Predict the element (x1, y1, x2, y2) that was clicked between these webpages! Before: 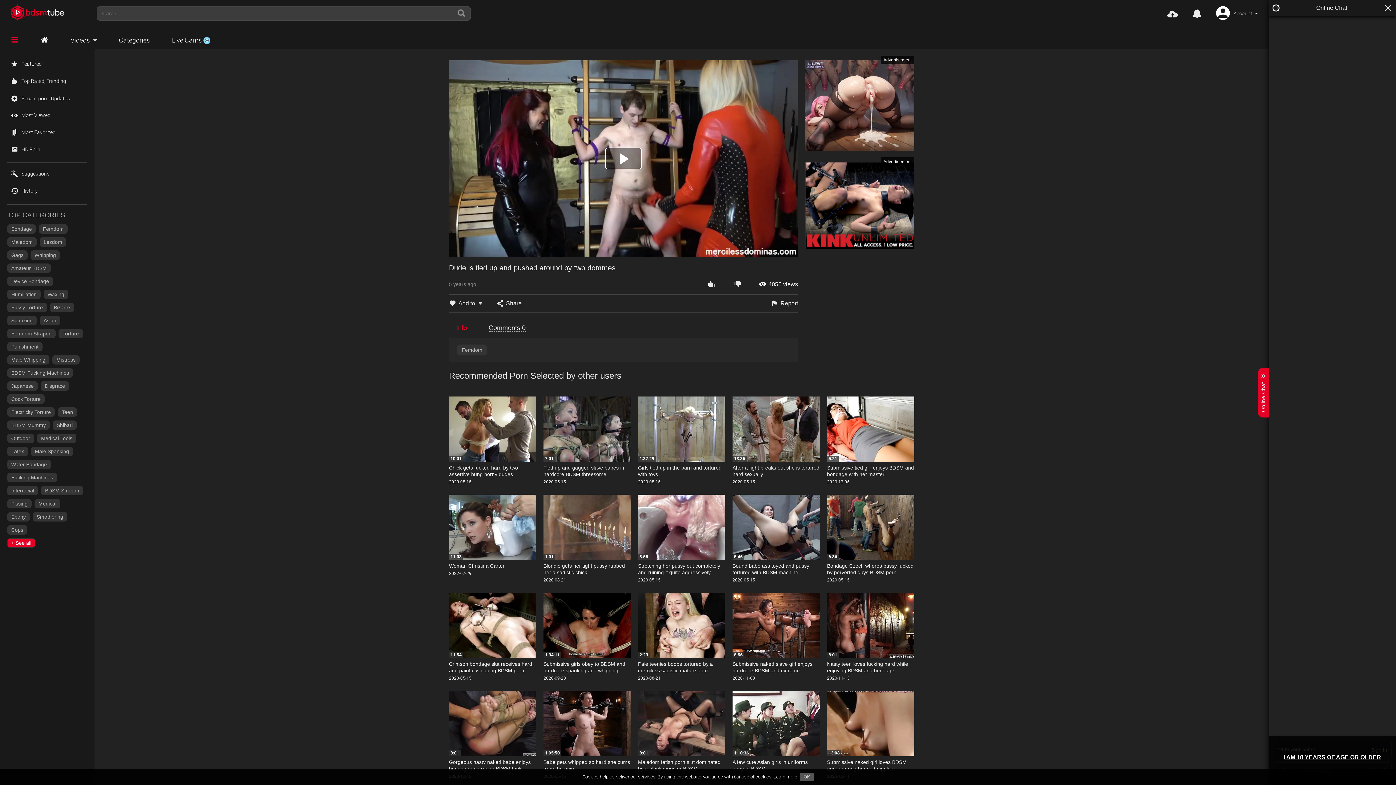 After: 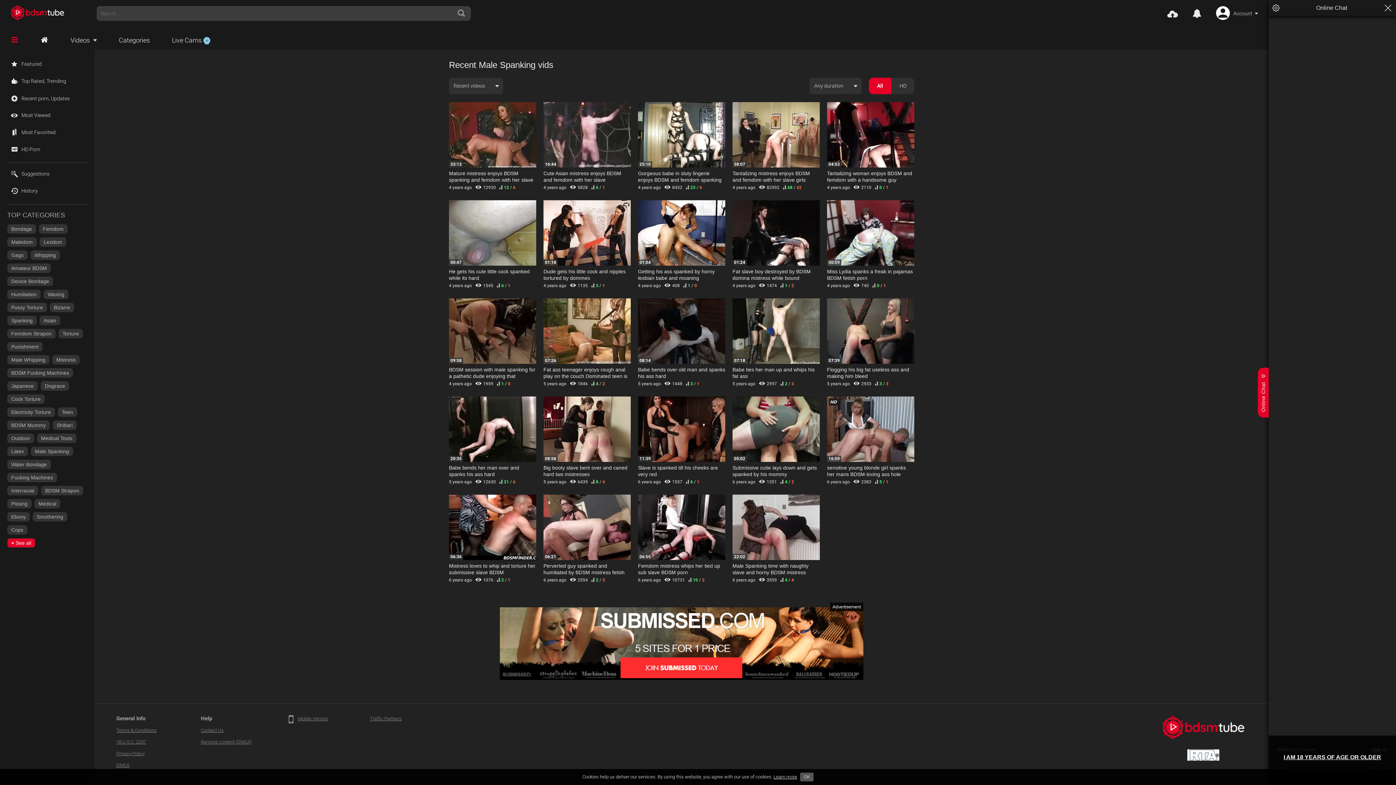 Action: bbox: (30, 446, 73, 456) label: Male Spanking